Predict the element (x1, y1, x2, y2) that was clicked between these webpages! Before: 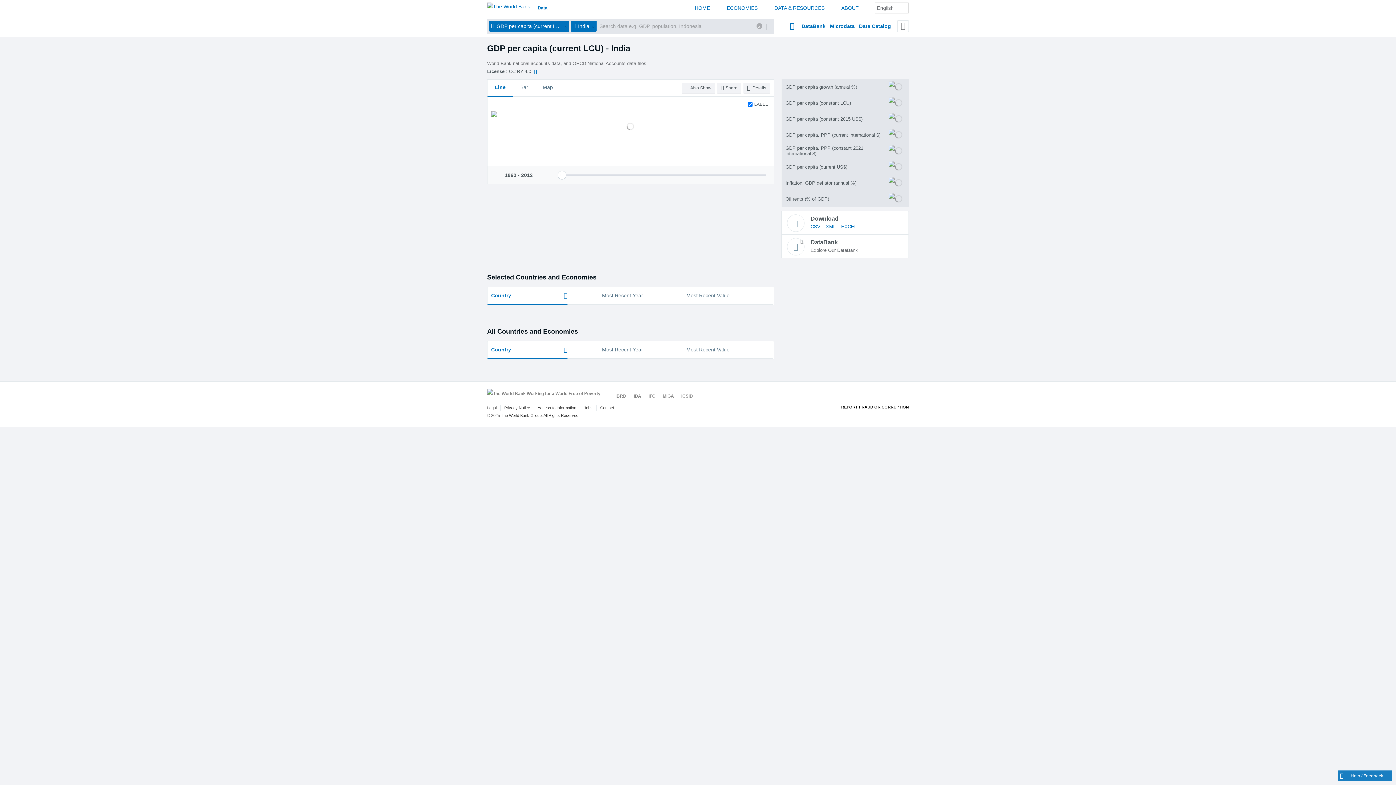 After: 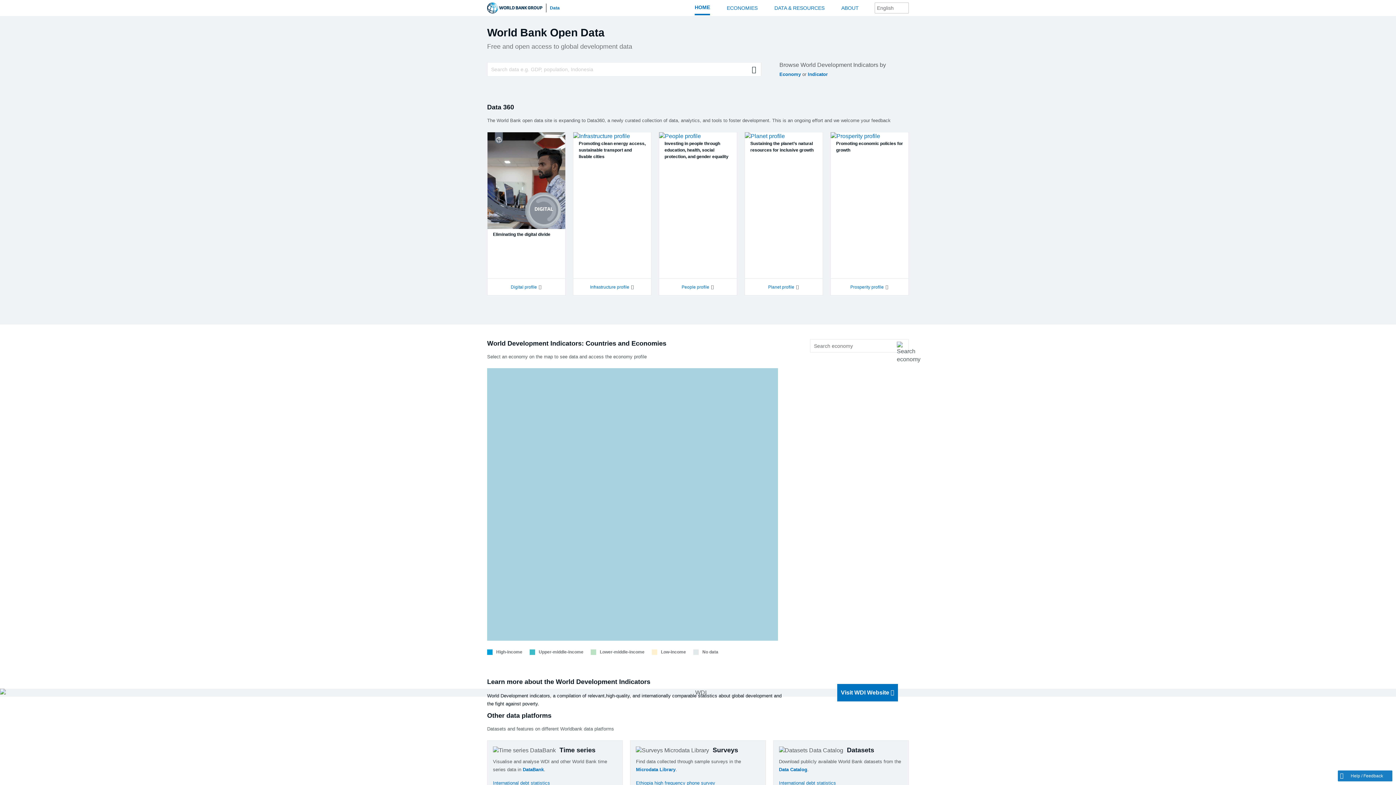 Action: bbox: (788, 18, 798, 33)